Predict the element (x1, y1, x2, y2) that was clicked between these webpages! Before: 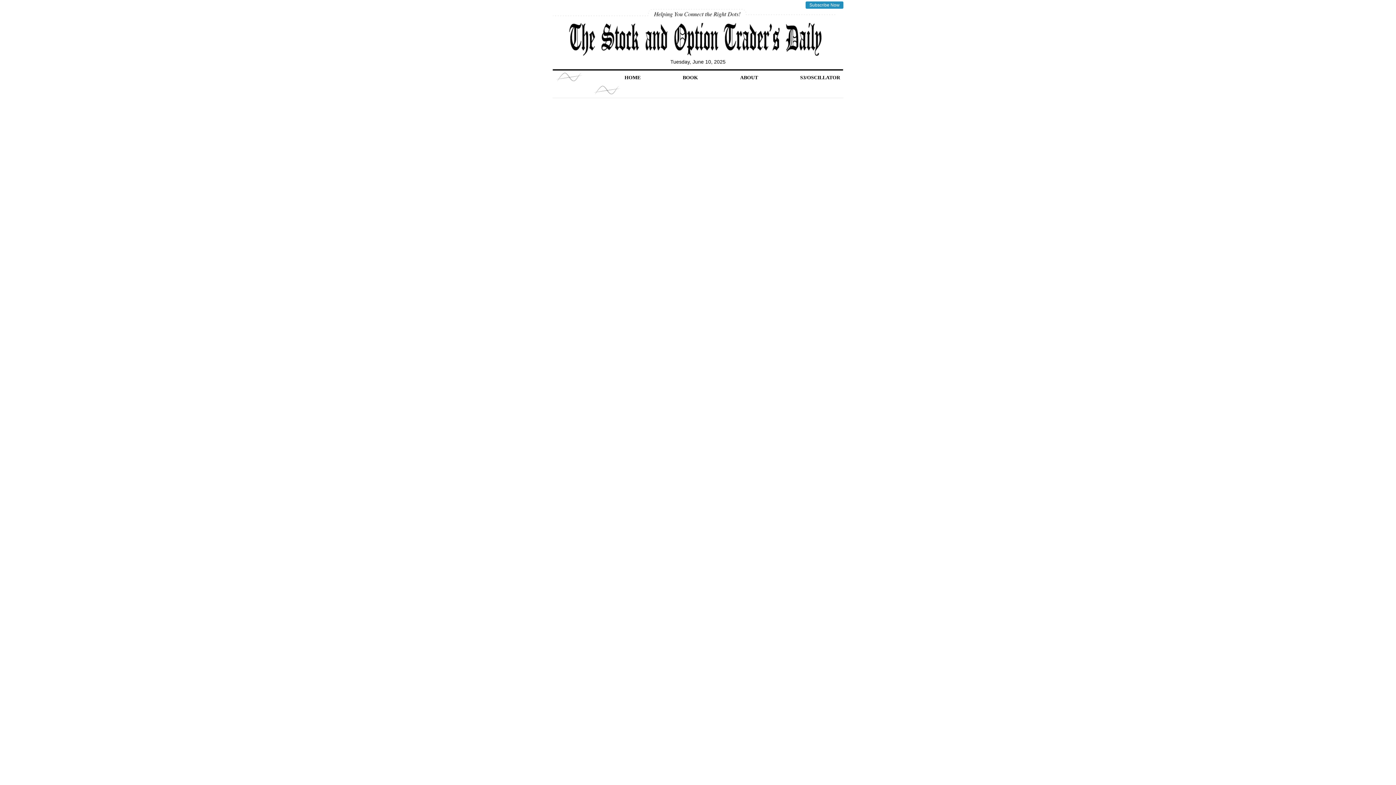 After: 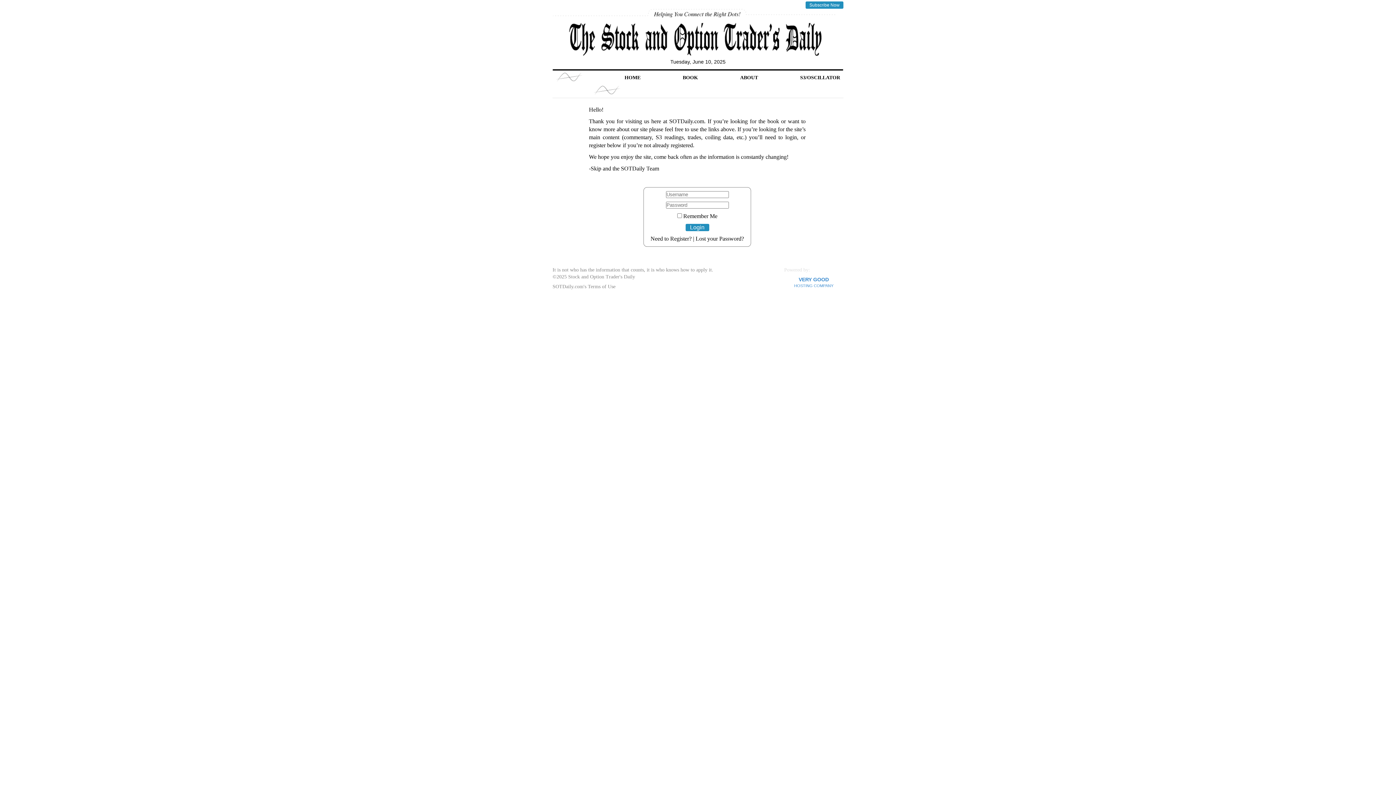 Action: label: HOME bbox: (624, 74, 640, 80)